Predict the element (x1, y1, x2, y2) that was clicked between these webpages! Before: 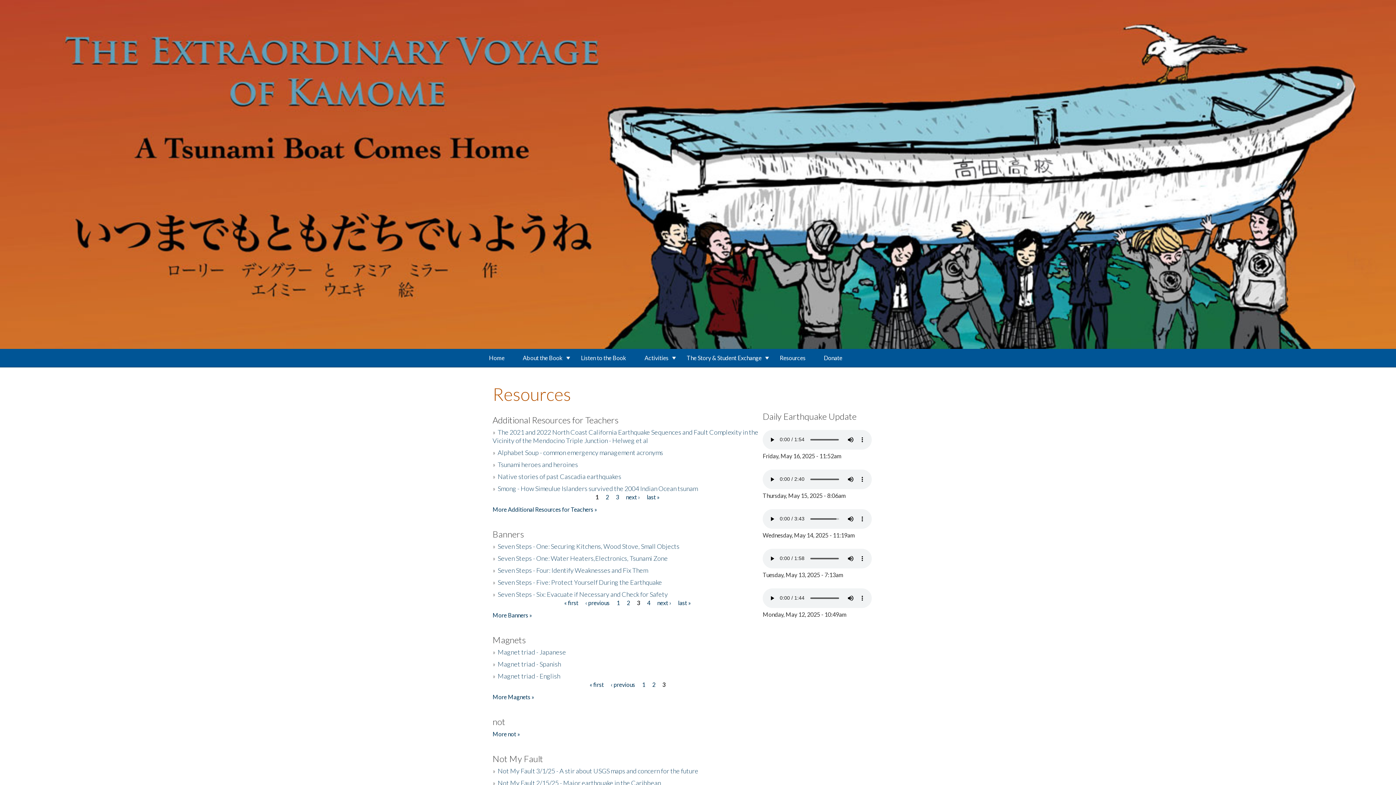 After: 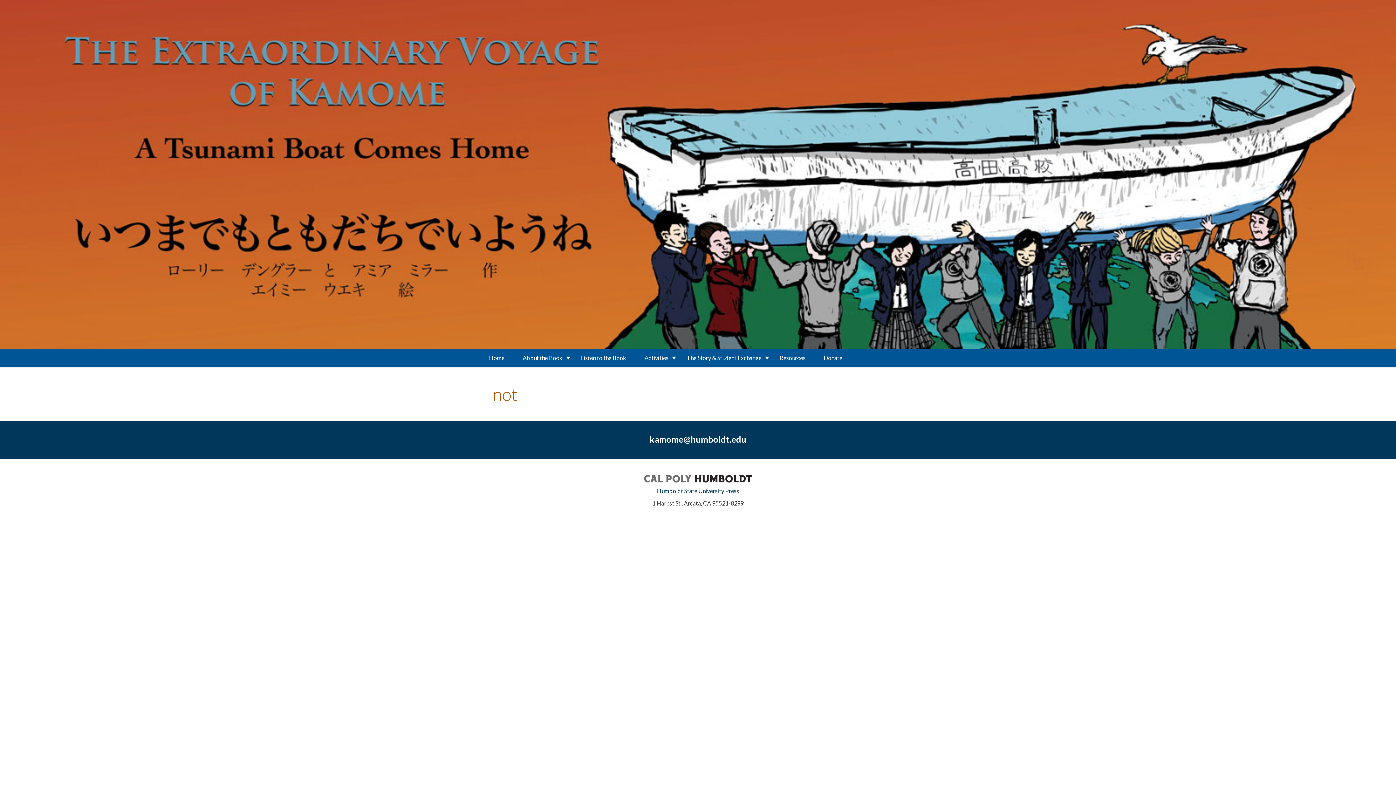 Action: label: More not » bbox: (492, 730, 520, 737)